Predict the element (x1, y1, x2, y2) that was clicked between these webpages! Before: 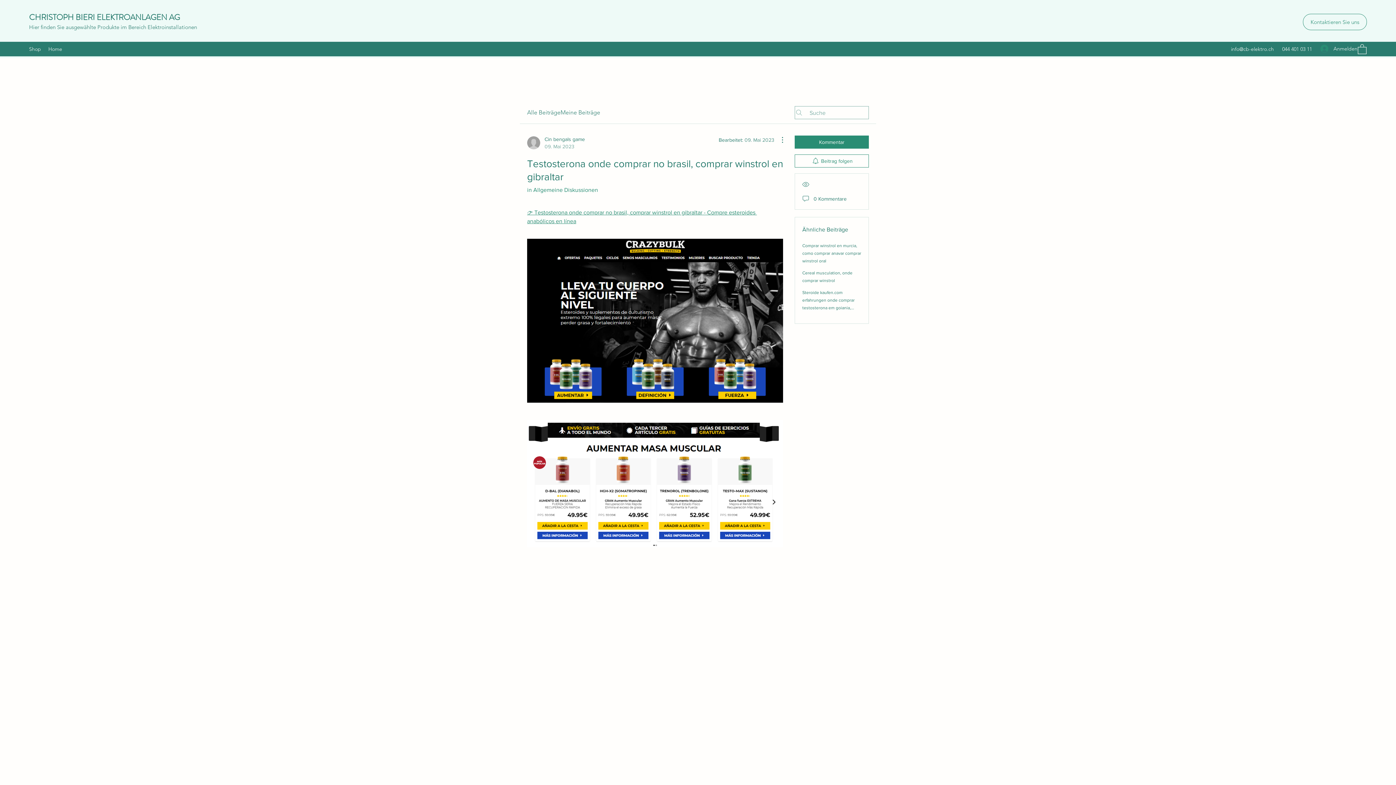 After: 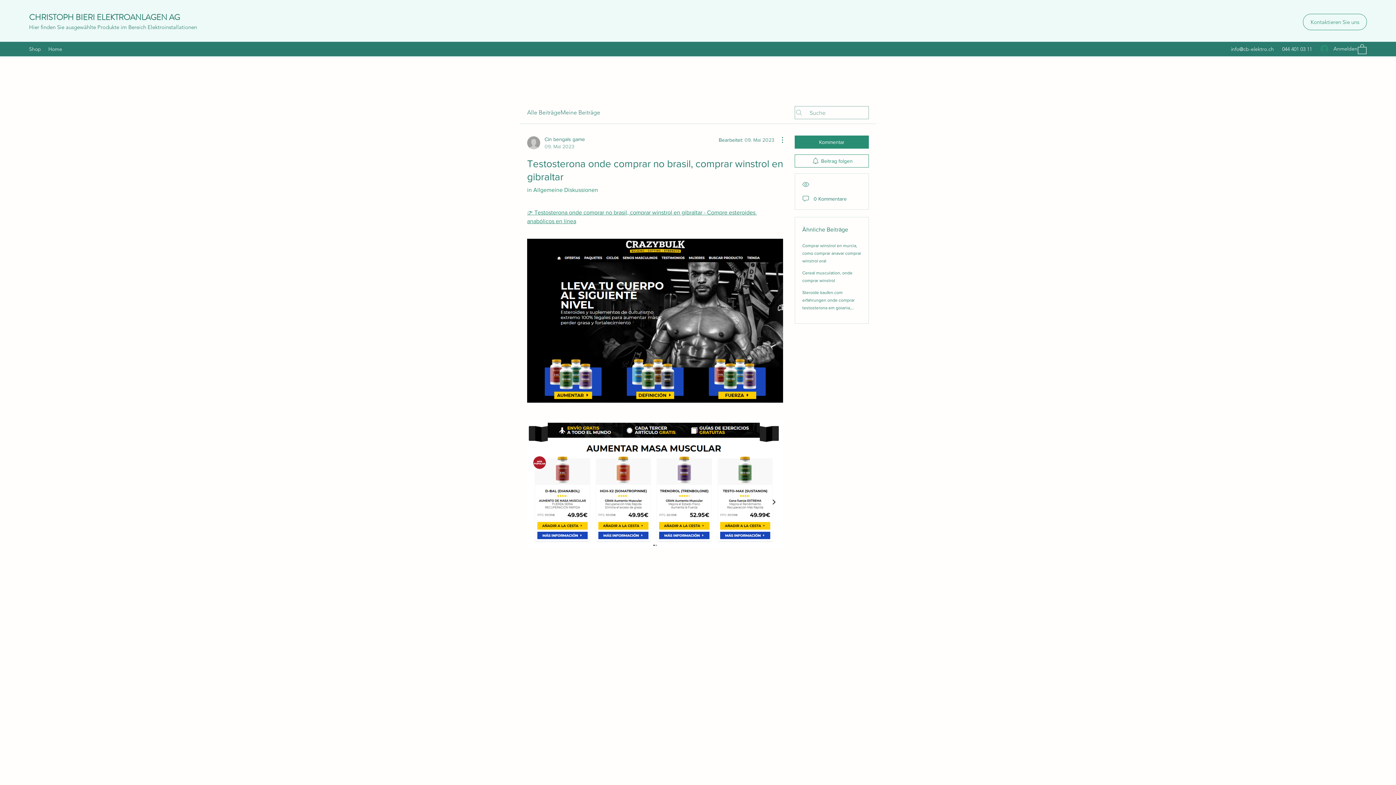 Action: bbox: (1358, 43, 1366, 54)